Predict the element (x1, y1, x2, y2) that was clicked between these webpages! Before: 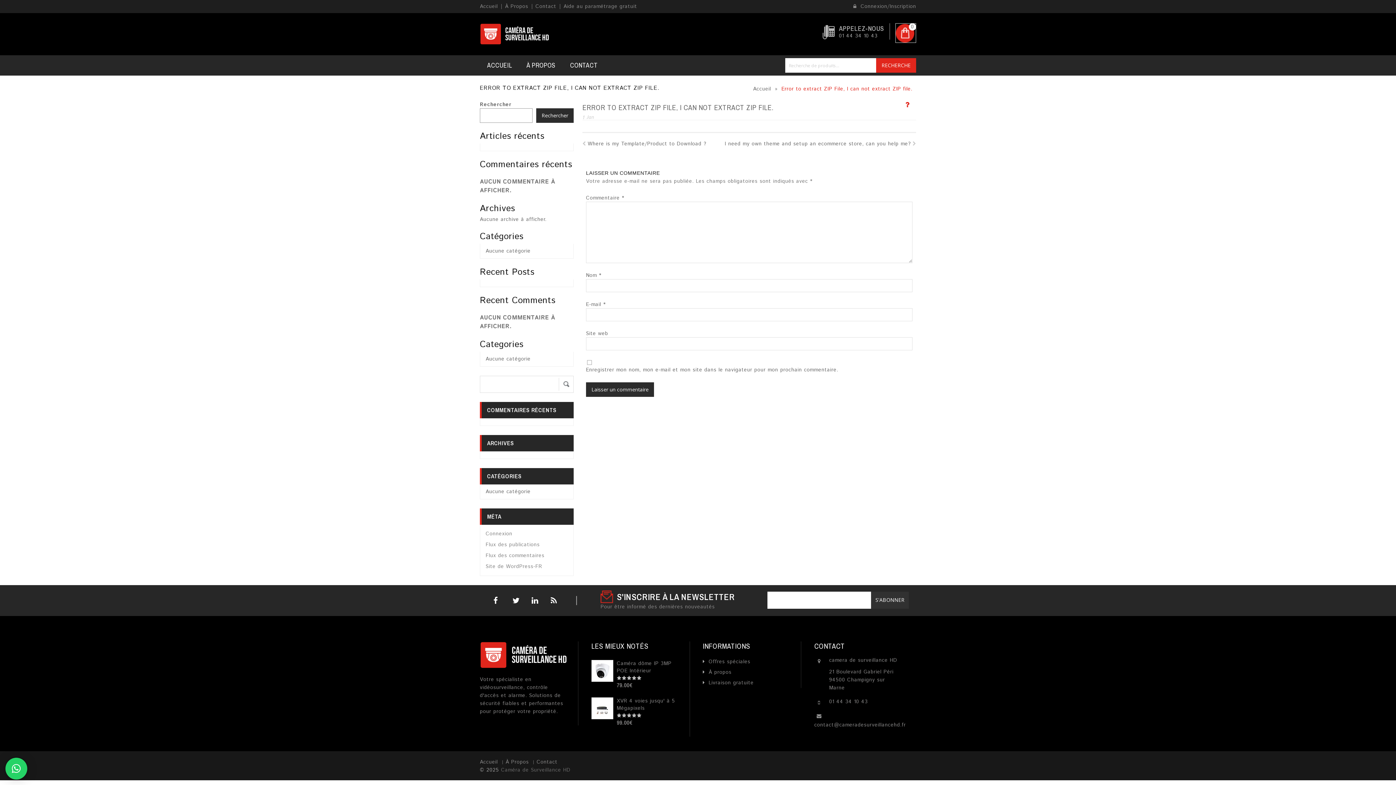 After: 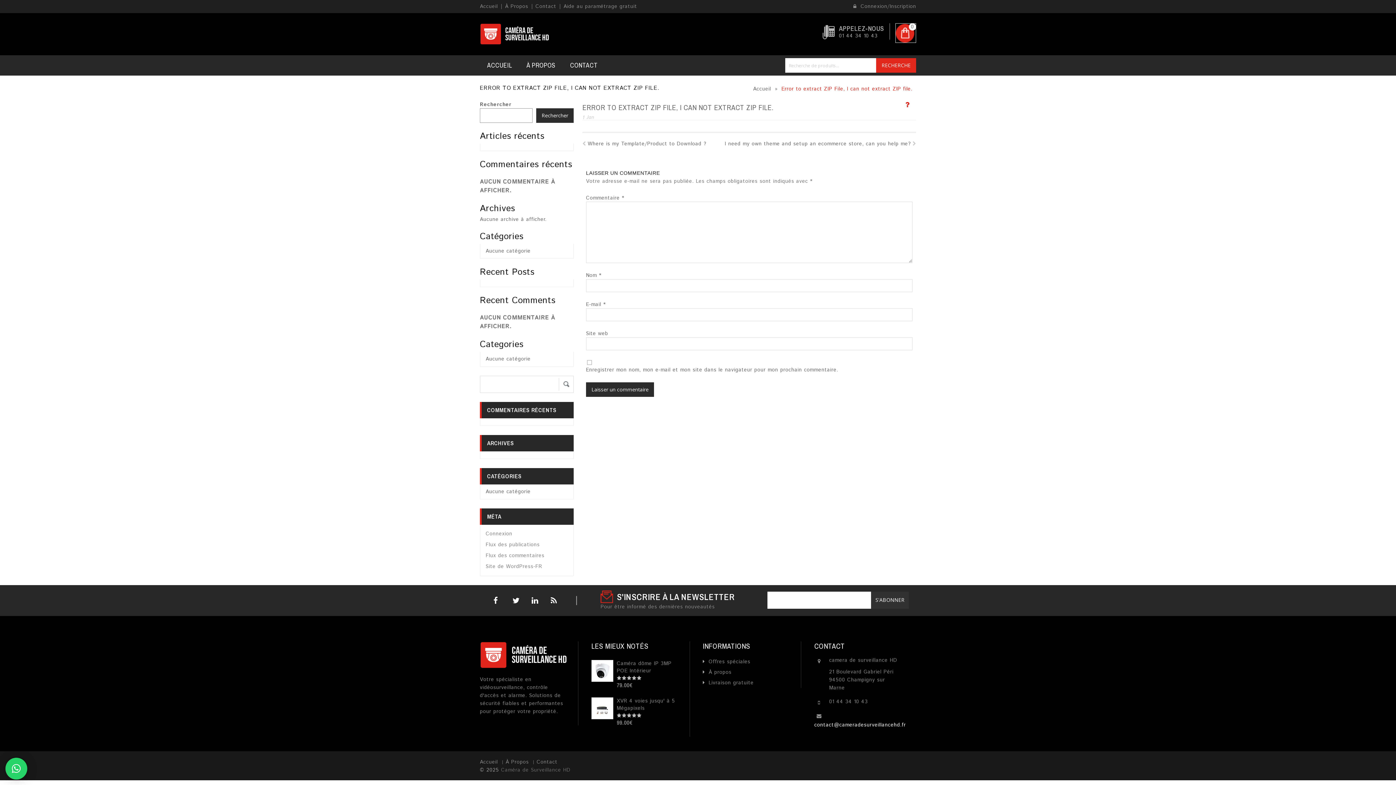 Action: label: contact@cameradesurveillancehd.fr bbox: (814, 721, 906, 729)